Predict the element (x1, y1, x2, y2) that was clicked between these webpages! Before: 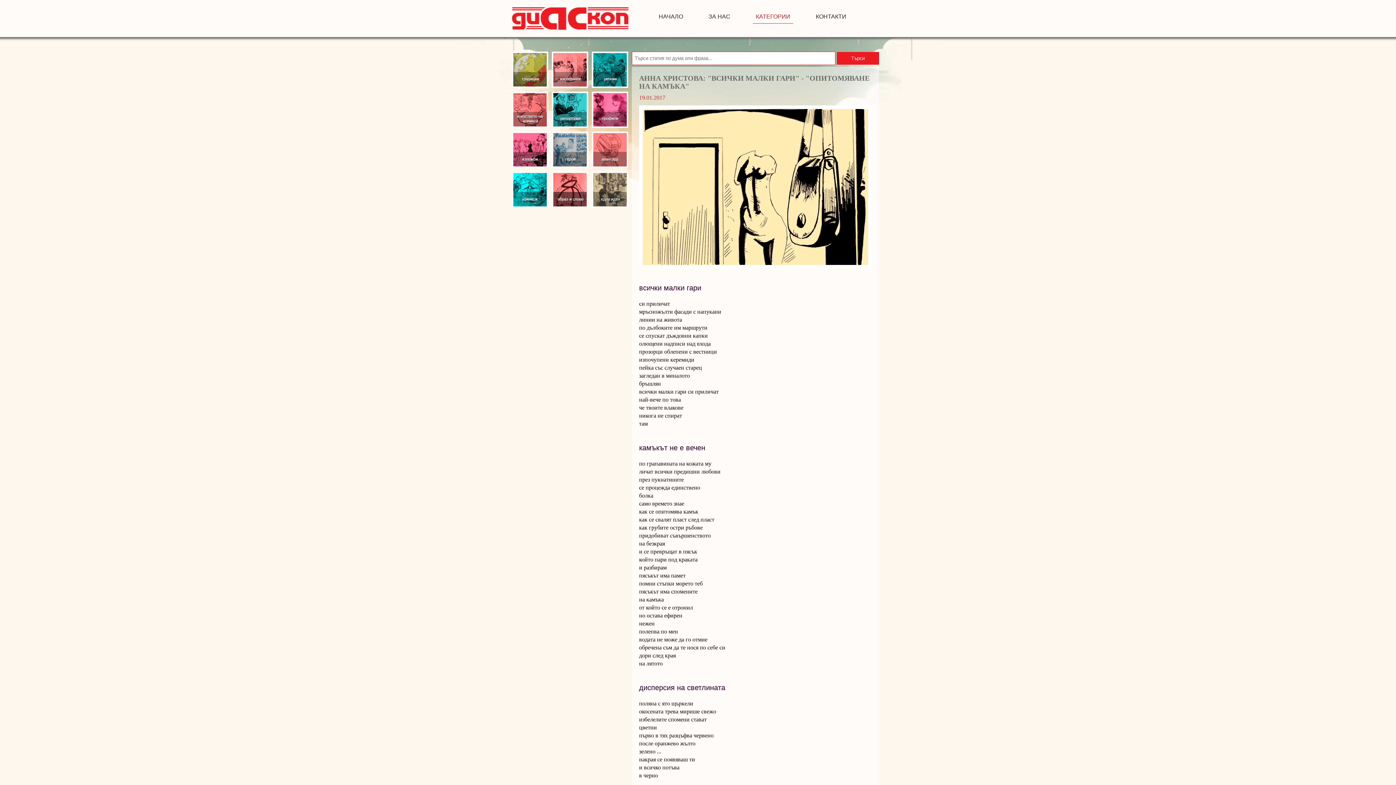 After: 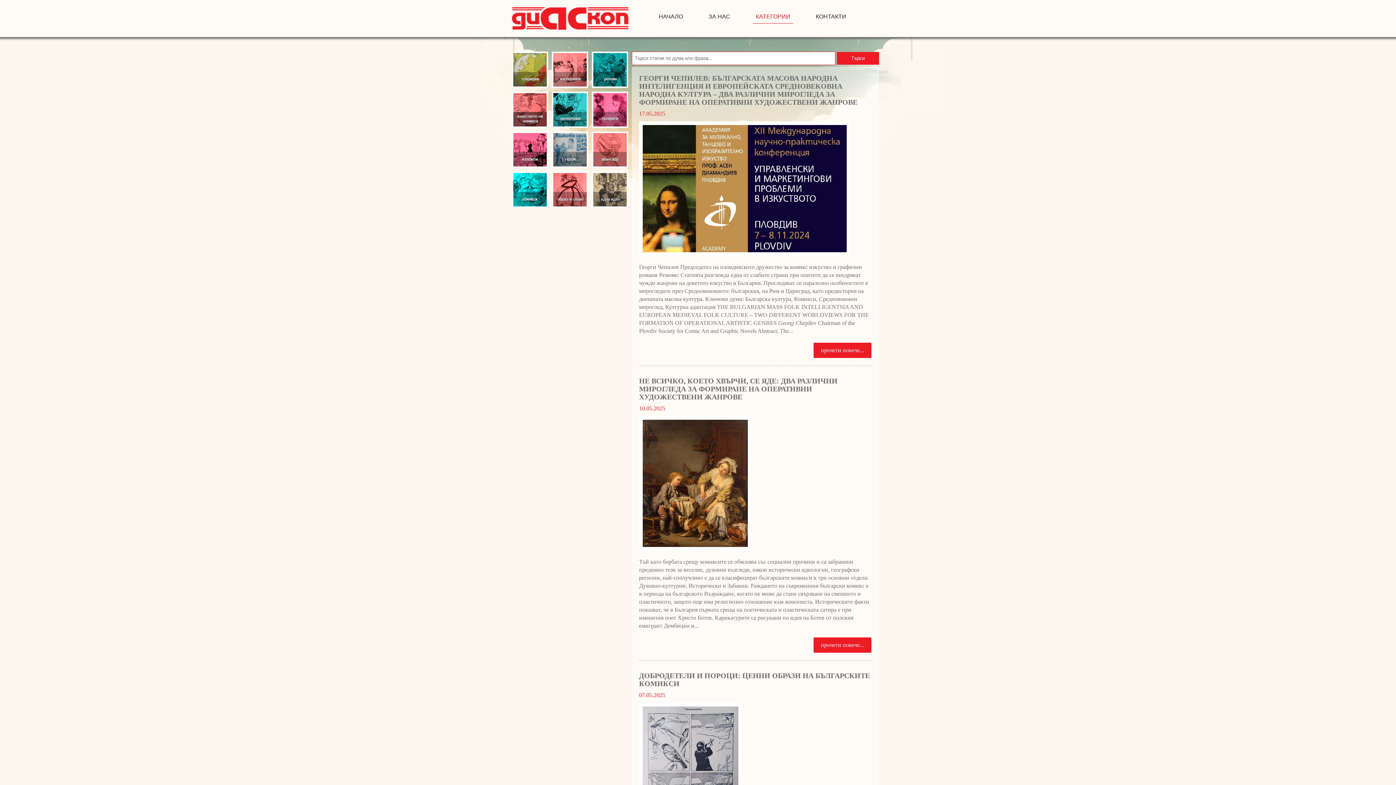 Action: label: Изкуство на комикса bbox: (512, 91, 548, 128)